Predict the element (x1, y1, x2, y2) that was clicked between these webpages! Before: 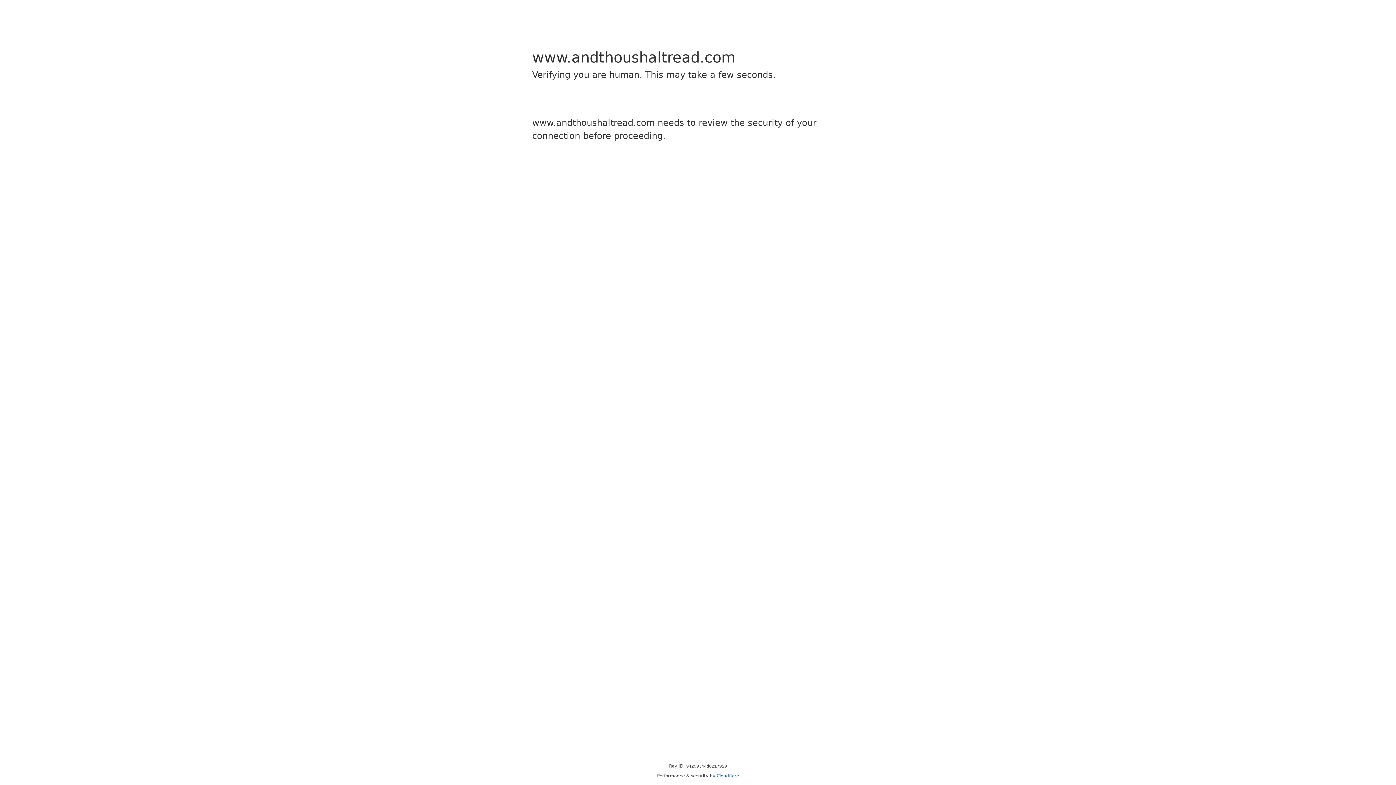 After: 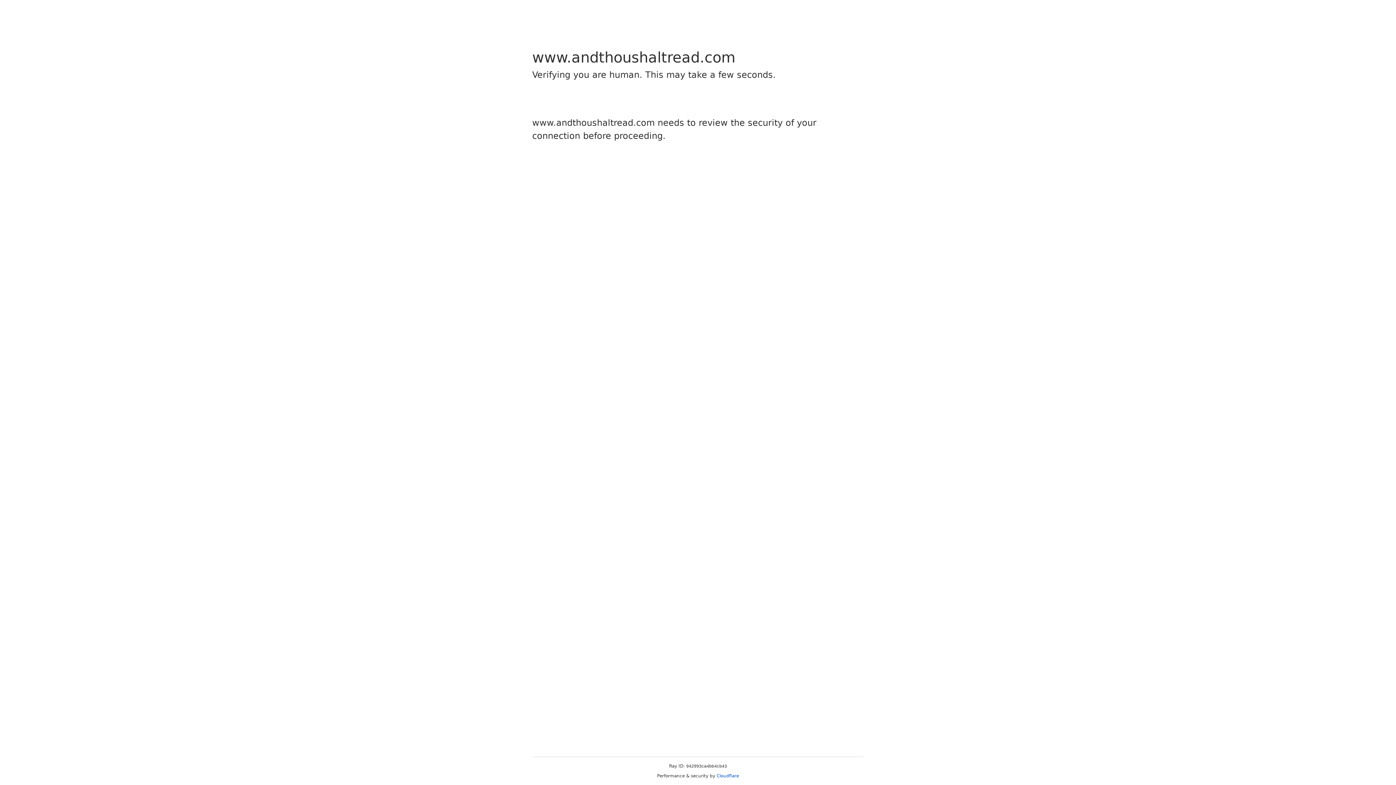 Action: bbox: (716, 773, 739, 778) label: Cloudflare